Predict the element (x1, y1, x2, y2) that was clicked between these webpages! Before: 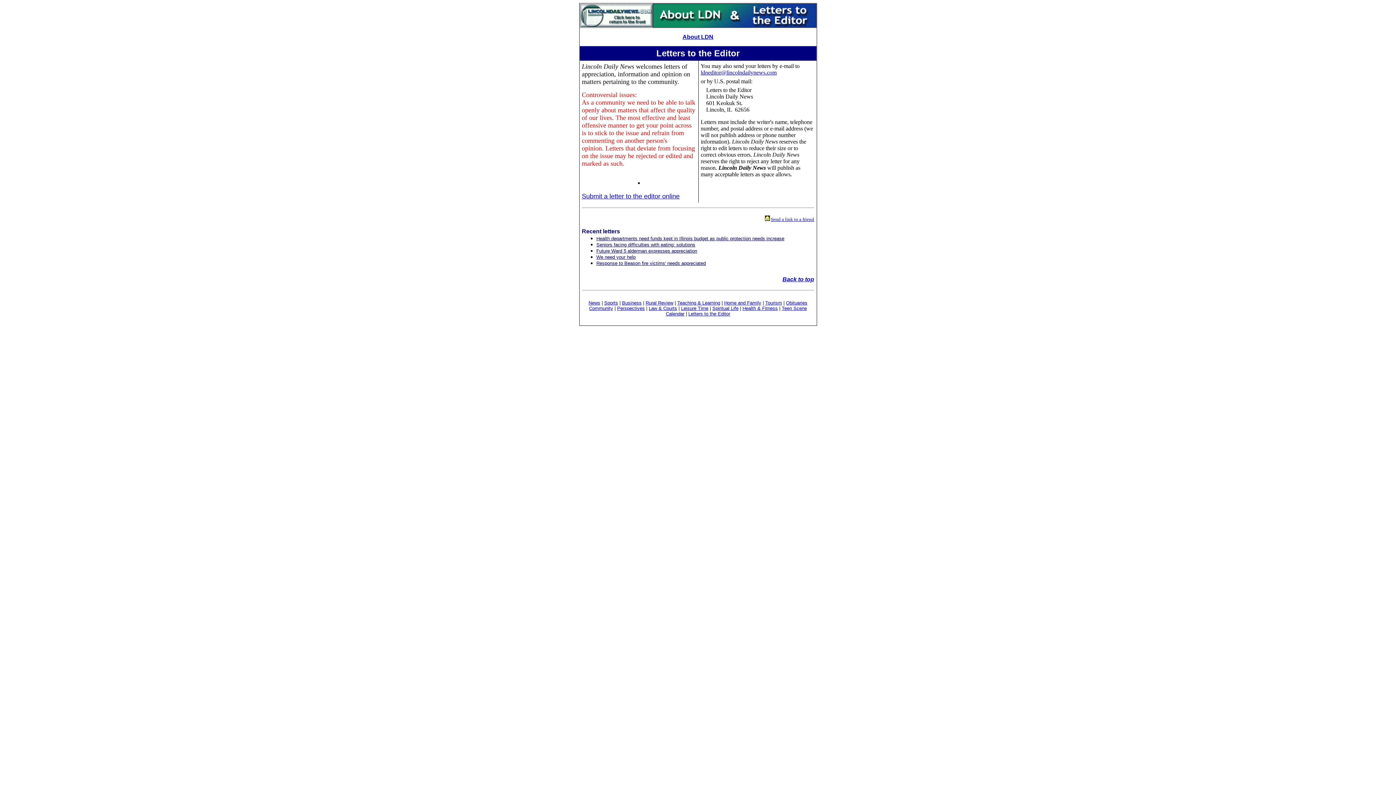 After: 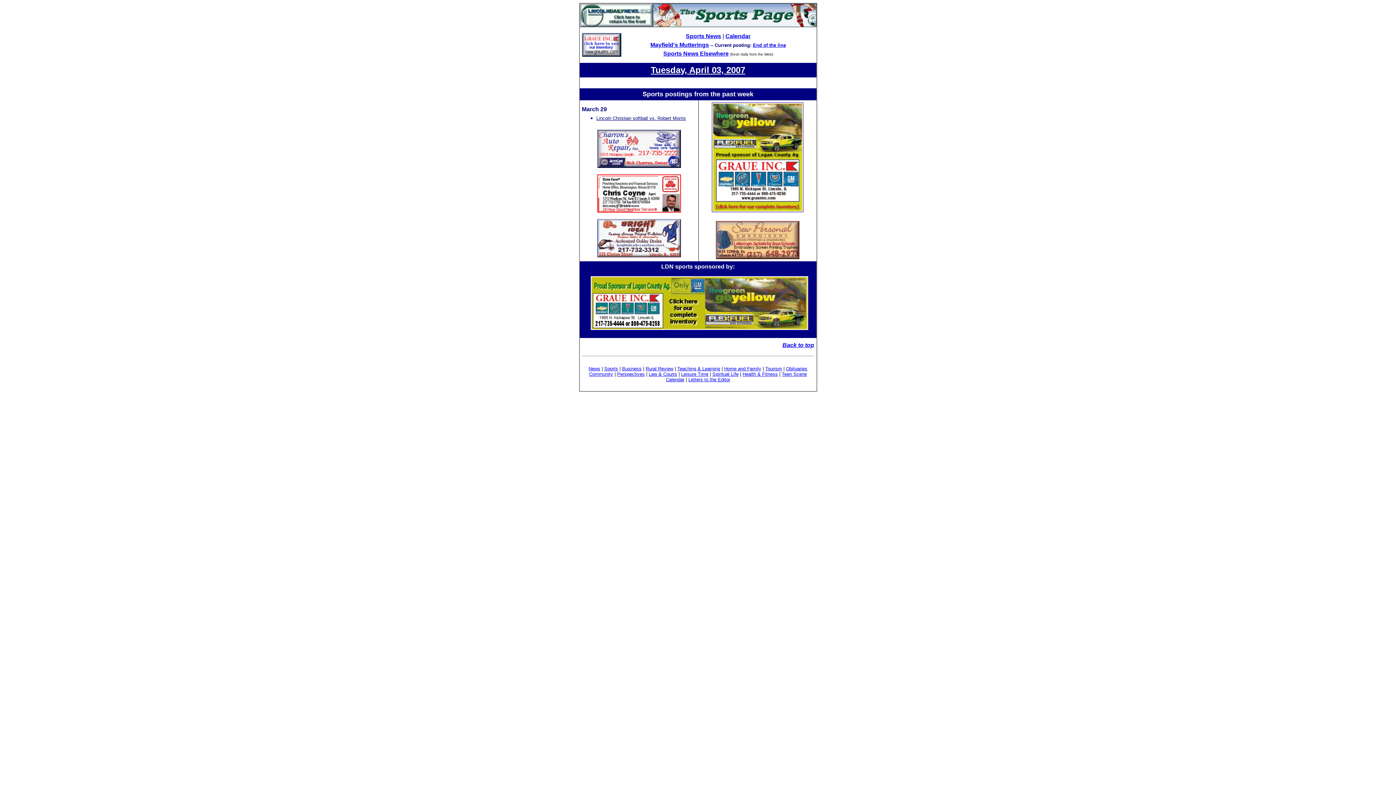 Action: bbox: (604, 300, 618, 305) label: Sports